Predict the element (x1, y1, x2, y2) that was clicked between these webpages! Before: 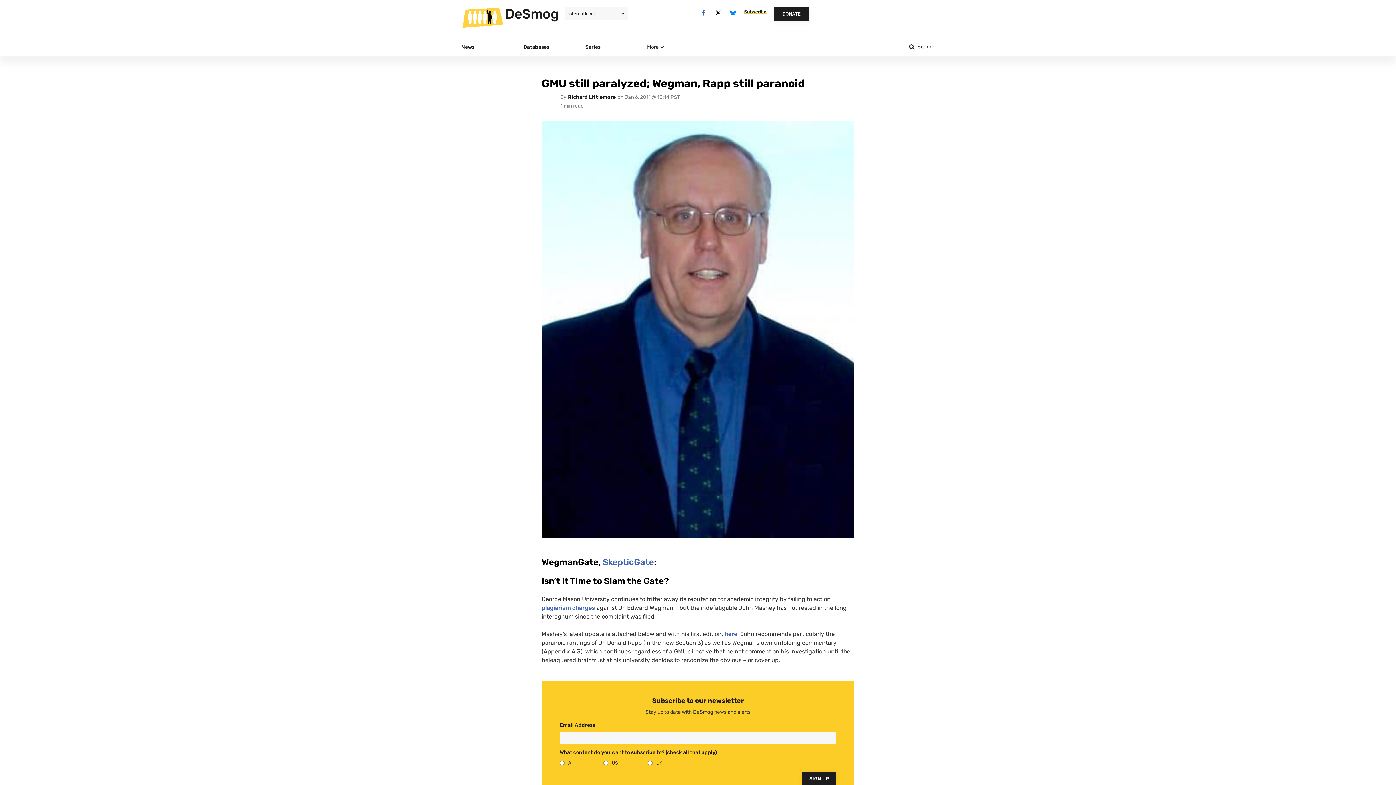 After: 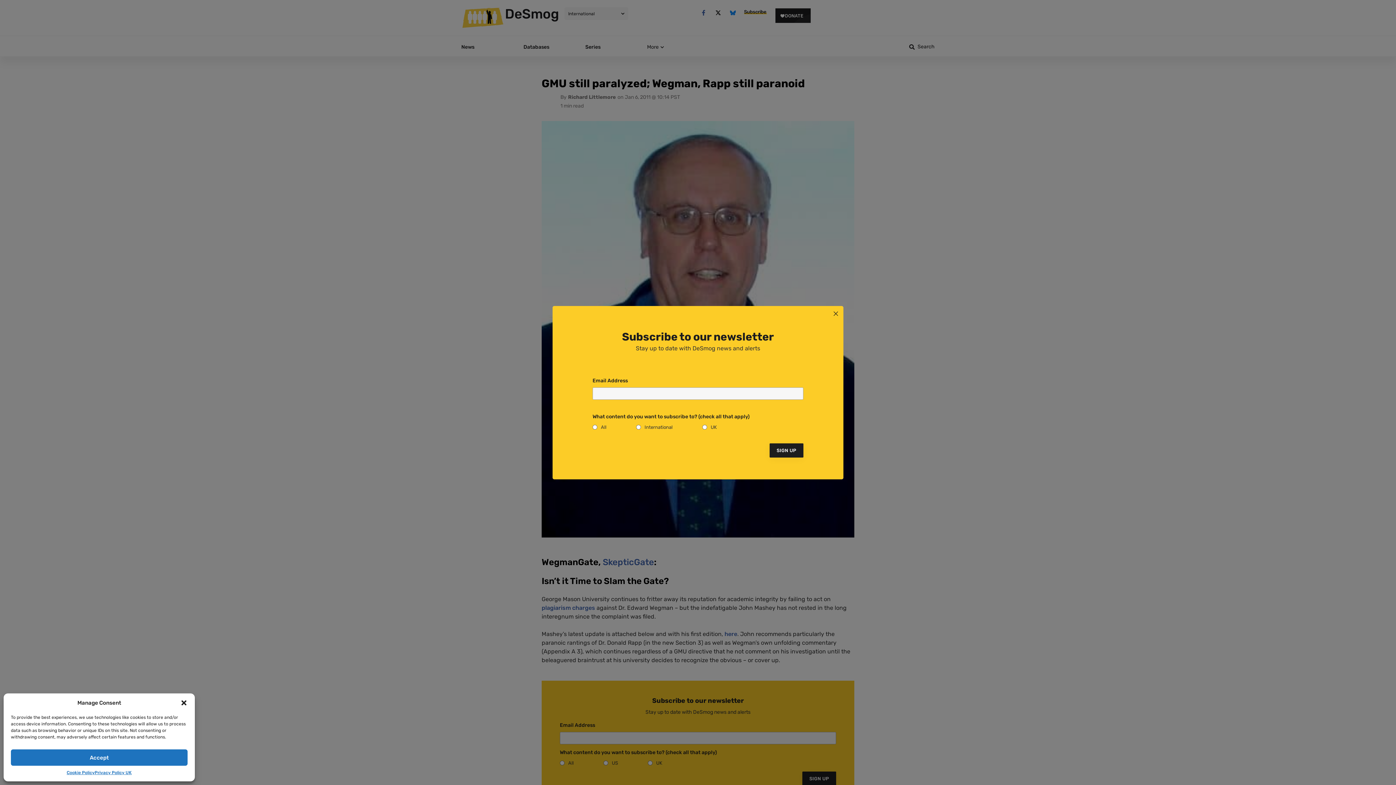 Action: bbox: (727, 7, 738, 18)